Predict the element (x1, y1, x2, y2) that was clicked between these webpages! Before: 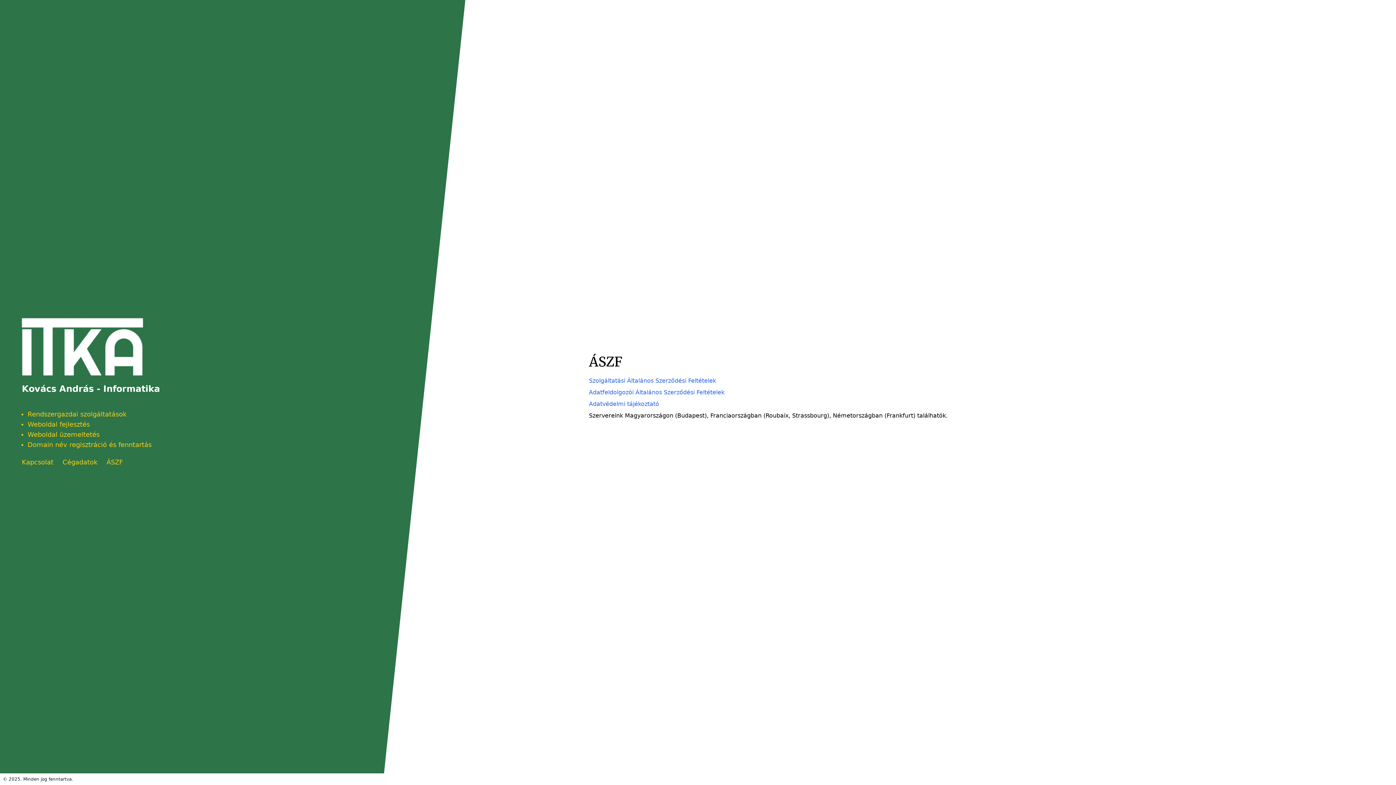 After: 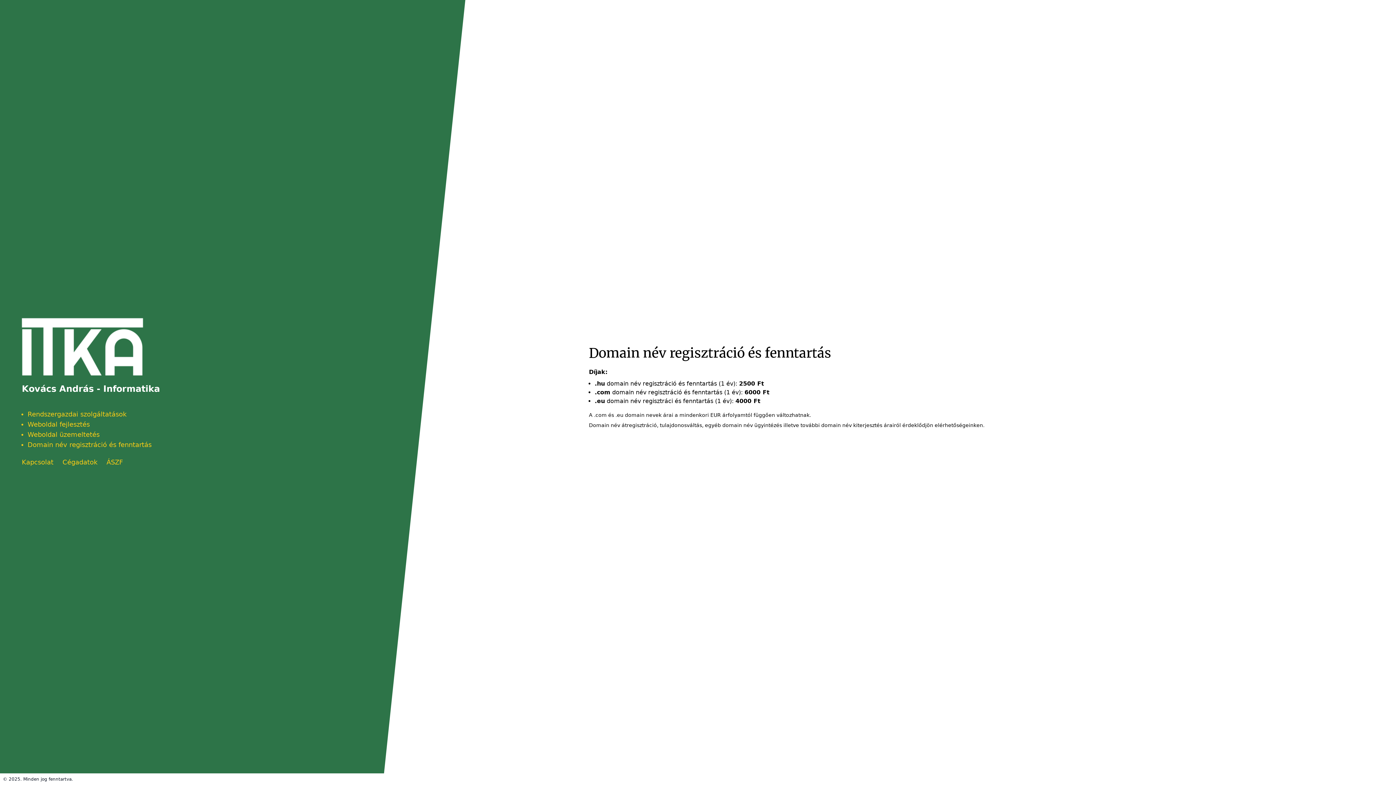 Action: bbox: (27, 440, 151, 448) label: Domain név regisztráció és fenntartás